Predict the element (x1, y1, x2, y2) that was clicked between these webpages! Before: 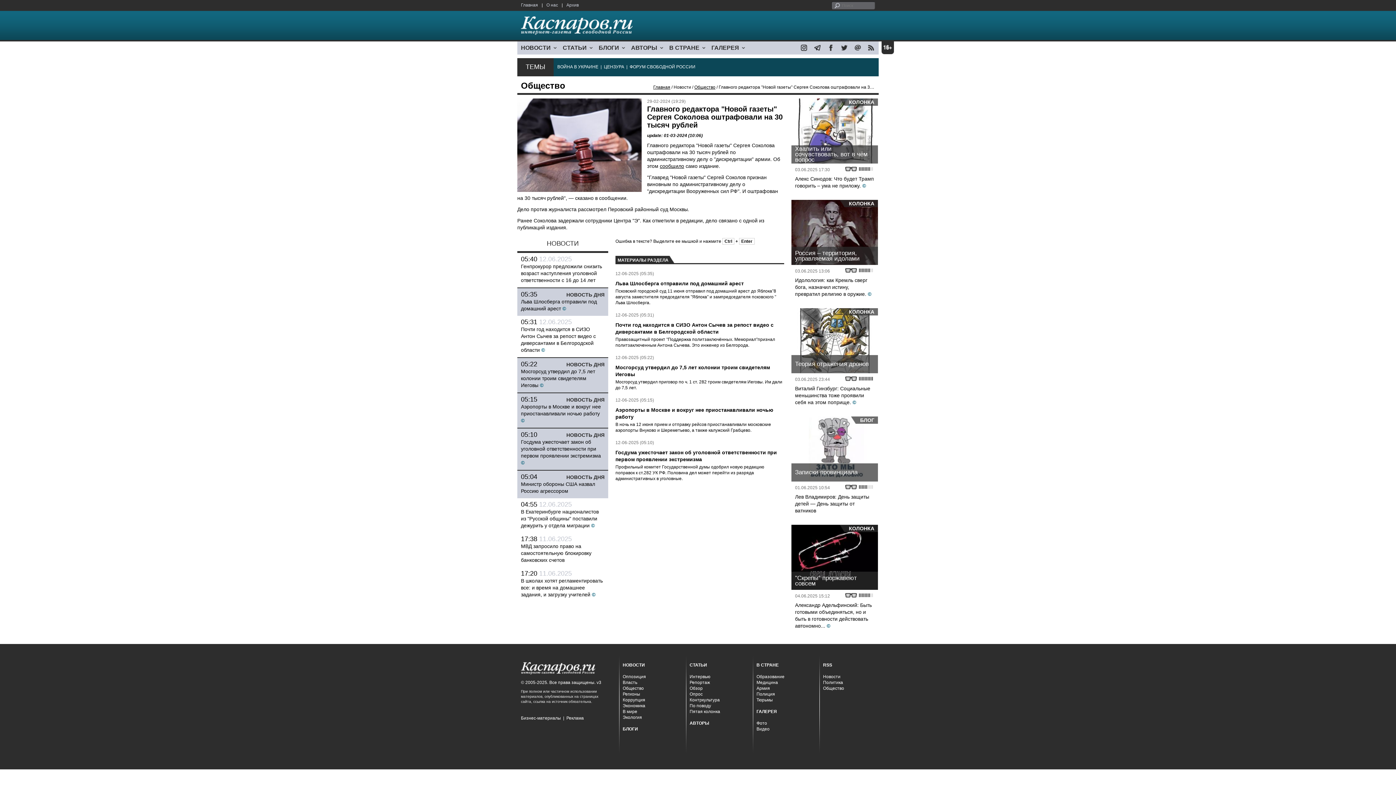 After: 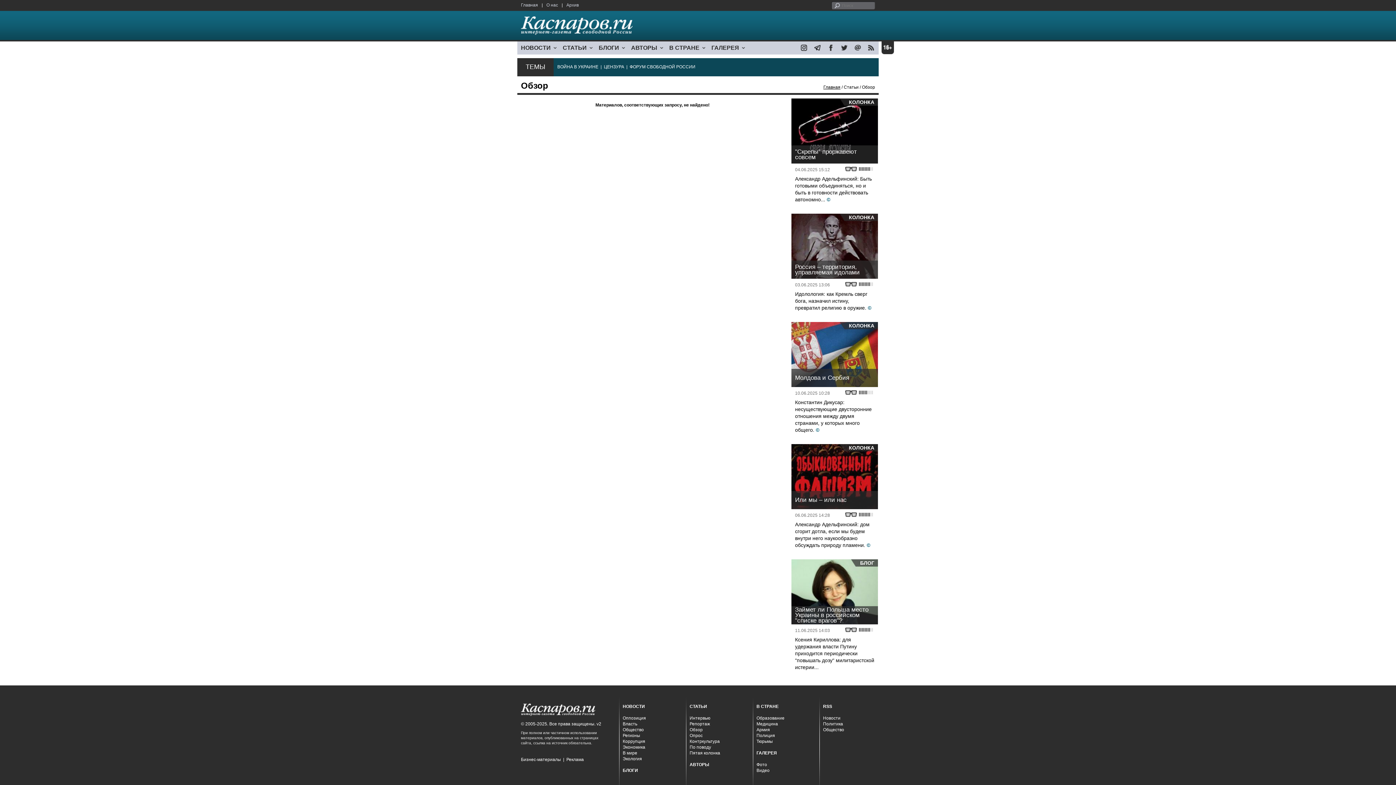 Action: label: Обзор bbox: (689, 686, 702, 691)